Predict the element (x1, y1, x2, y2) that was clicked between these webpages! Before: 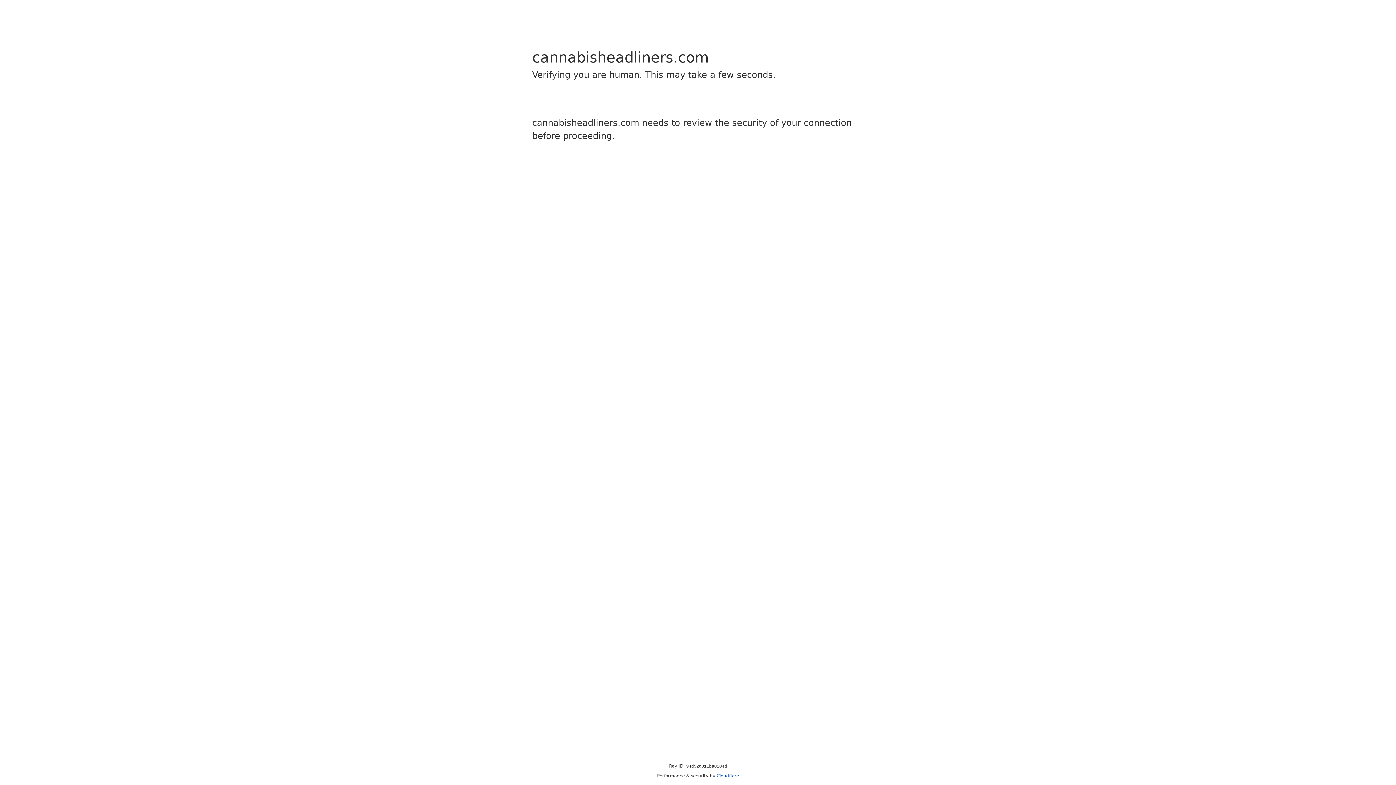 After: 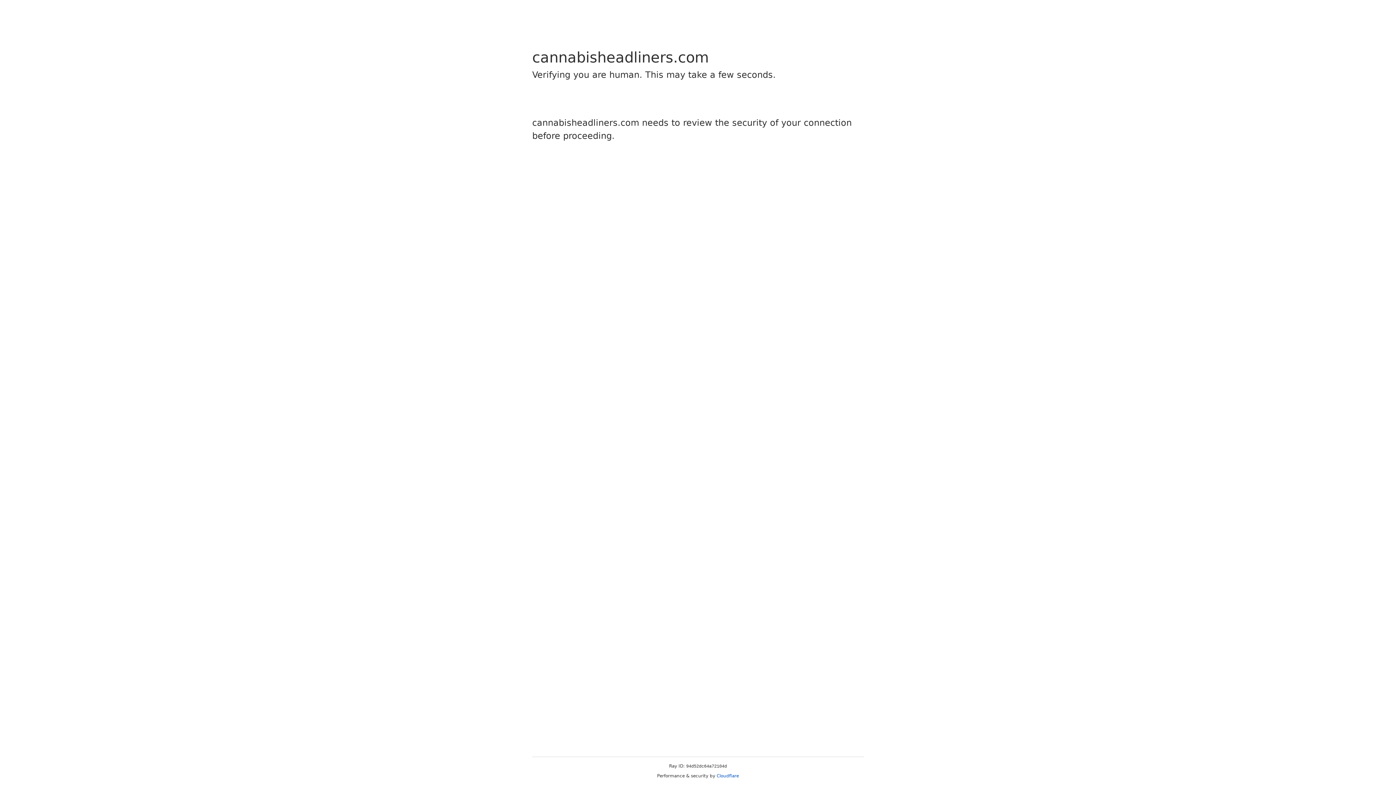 Action: bbox: (716, 773, 739, 778) label: Cloudflare